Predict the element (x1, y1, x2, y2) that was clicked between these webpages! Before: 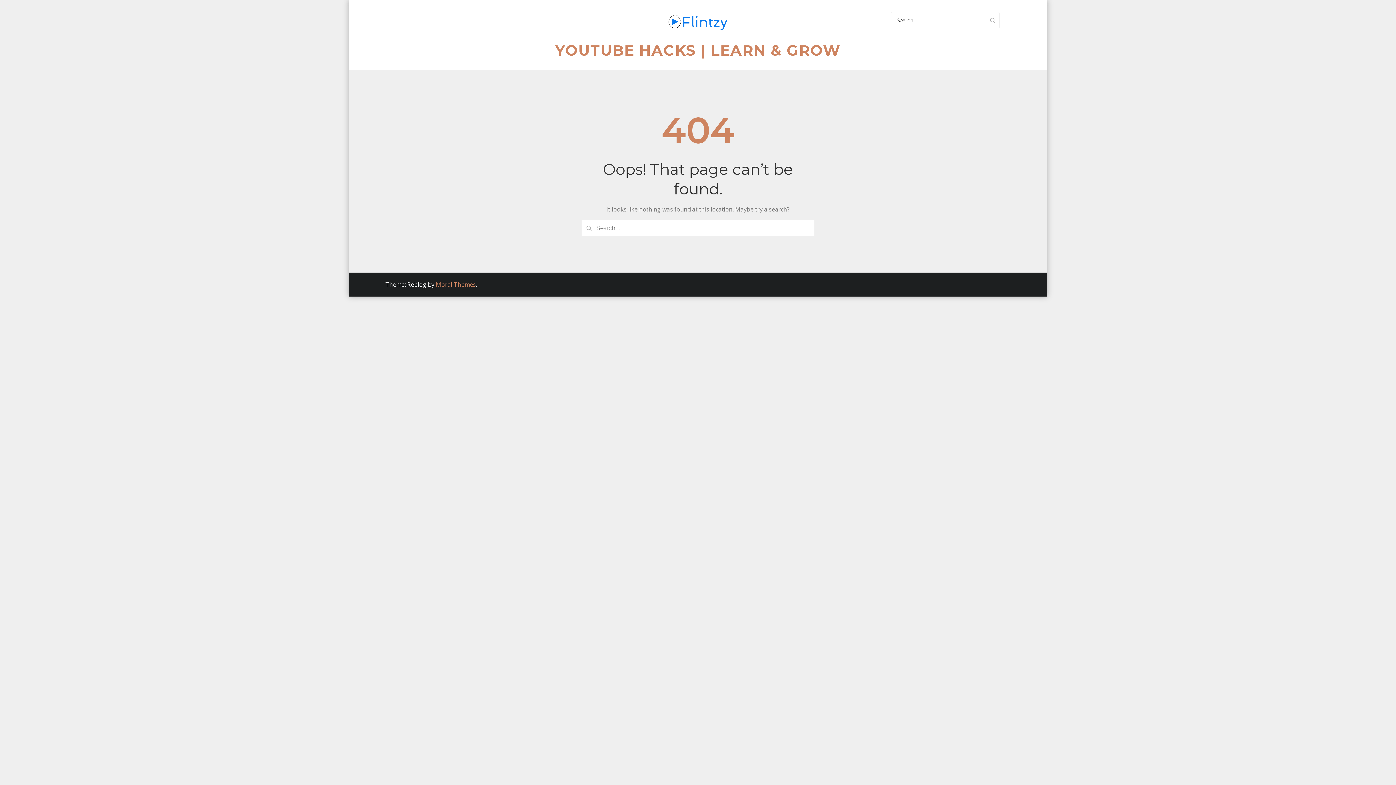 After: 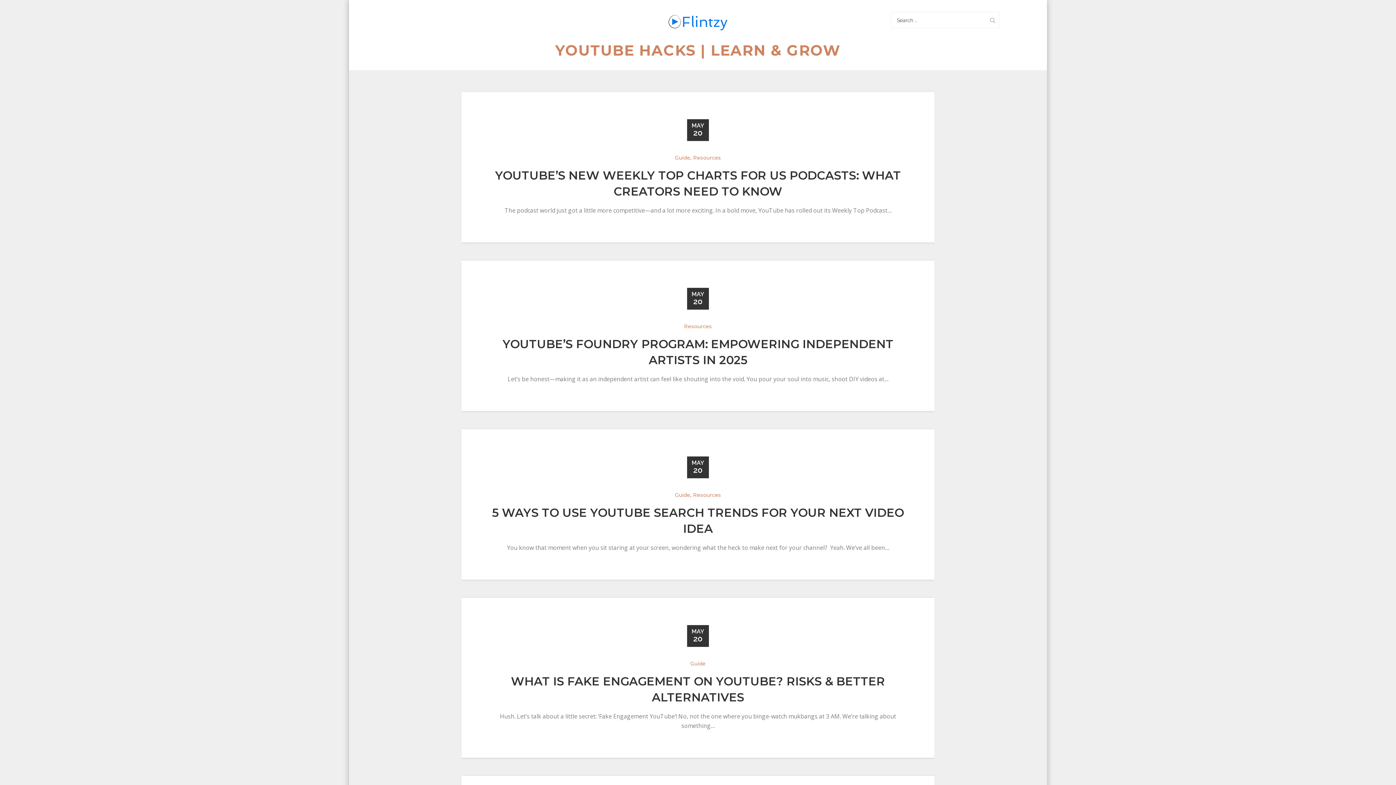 Action: bbox: (581, 220, 596, 236)